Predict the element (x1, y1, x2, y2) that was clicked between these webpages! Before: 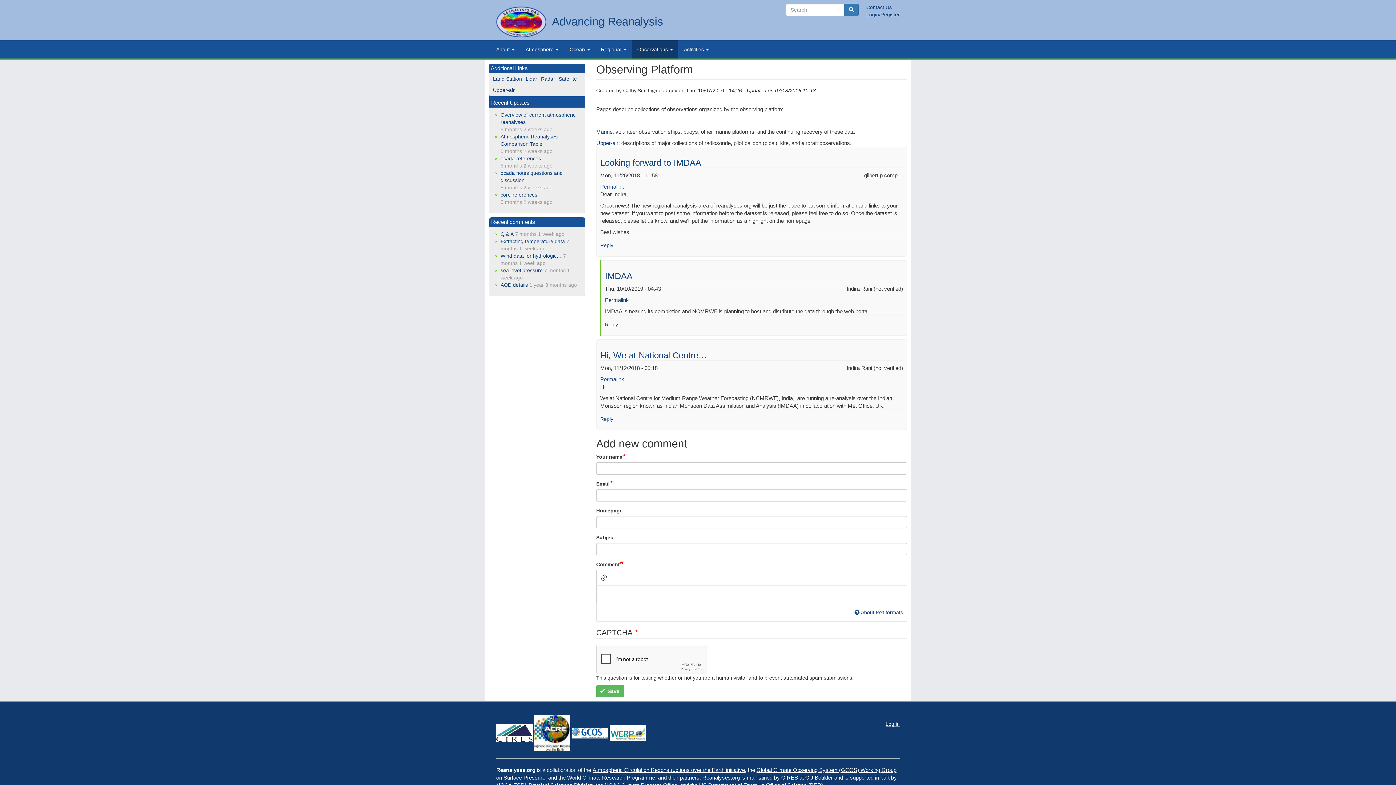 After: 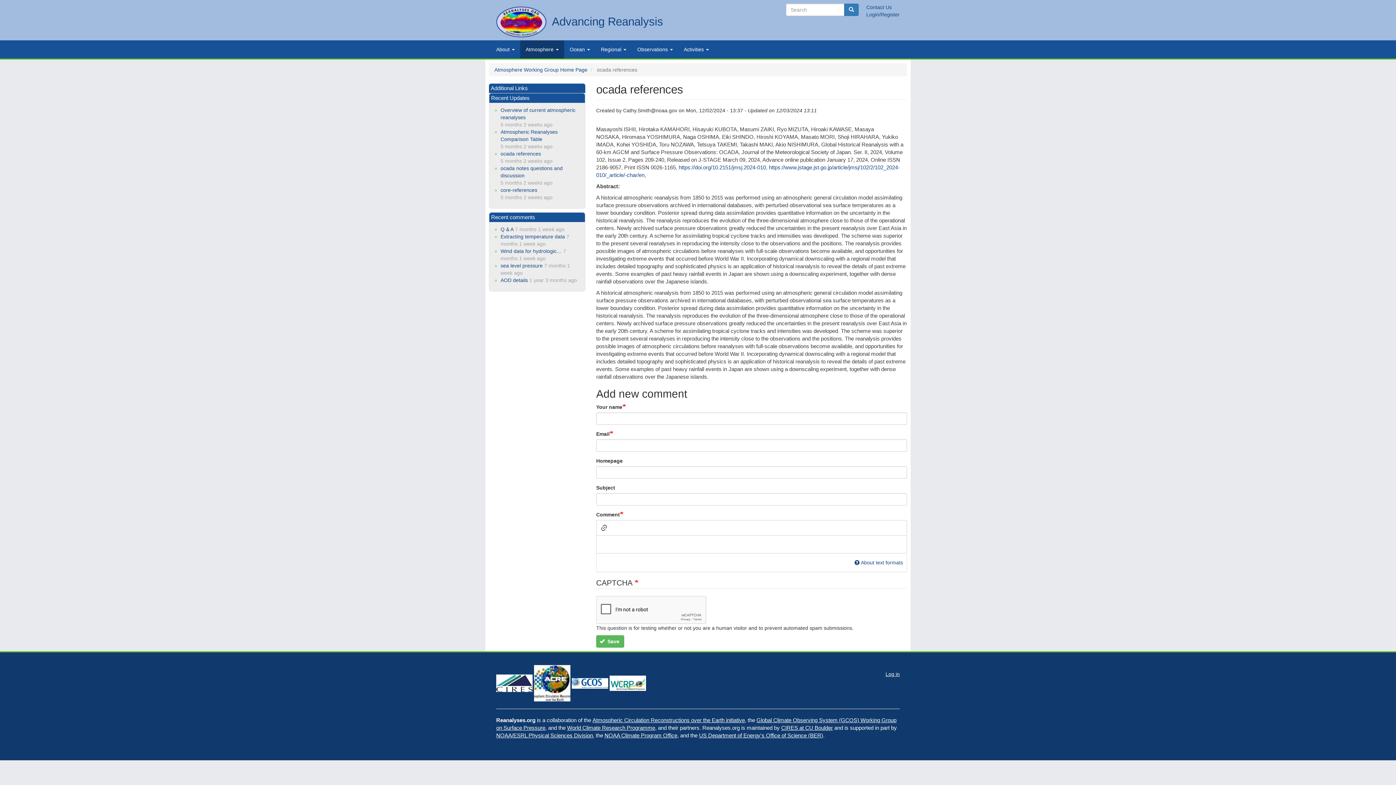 Action: label: ocada references bbox: (500, 155, 541, 161)